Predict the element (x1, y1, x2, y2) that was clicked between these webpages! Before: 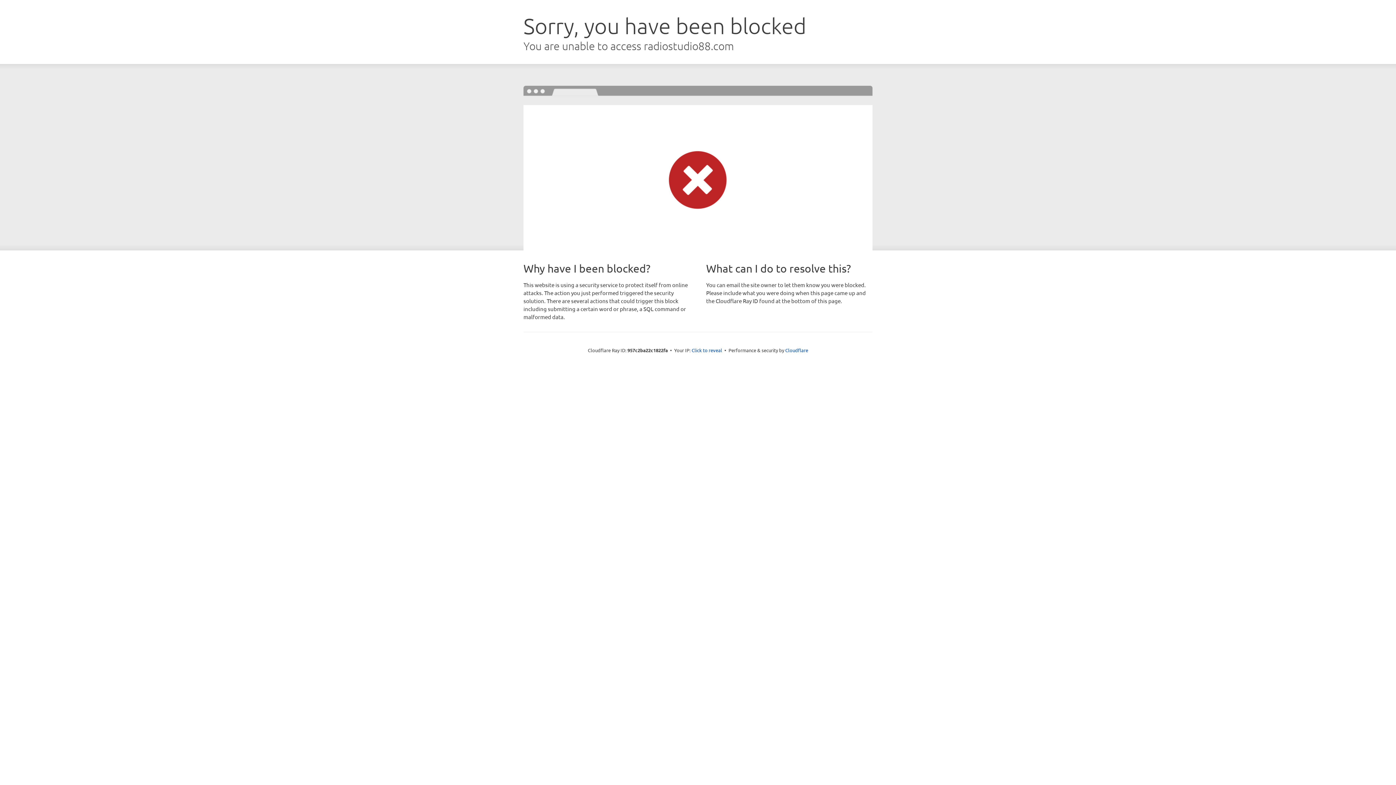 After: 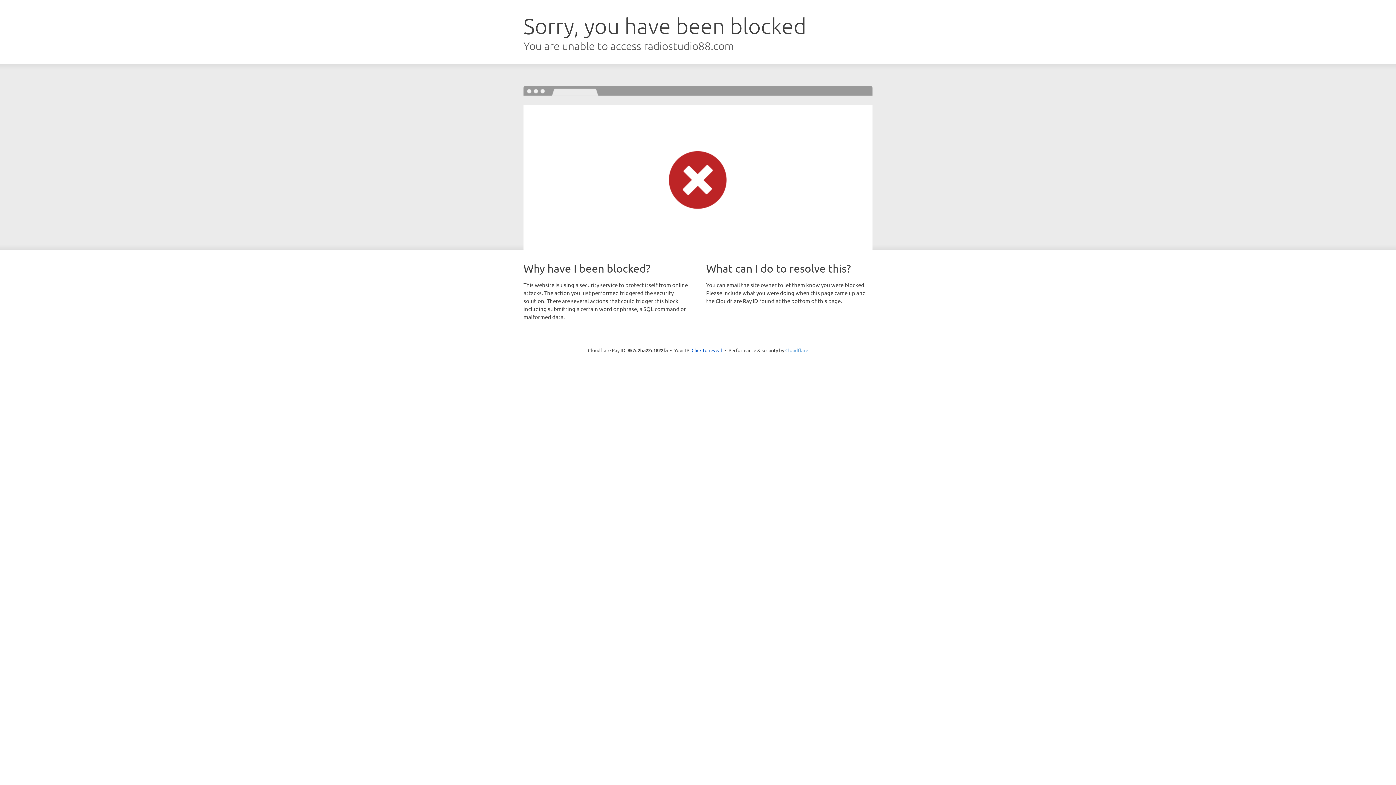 Action: label: Cloudflare bbox: (785, 347, 808, 353)